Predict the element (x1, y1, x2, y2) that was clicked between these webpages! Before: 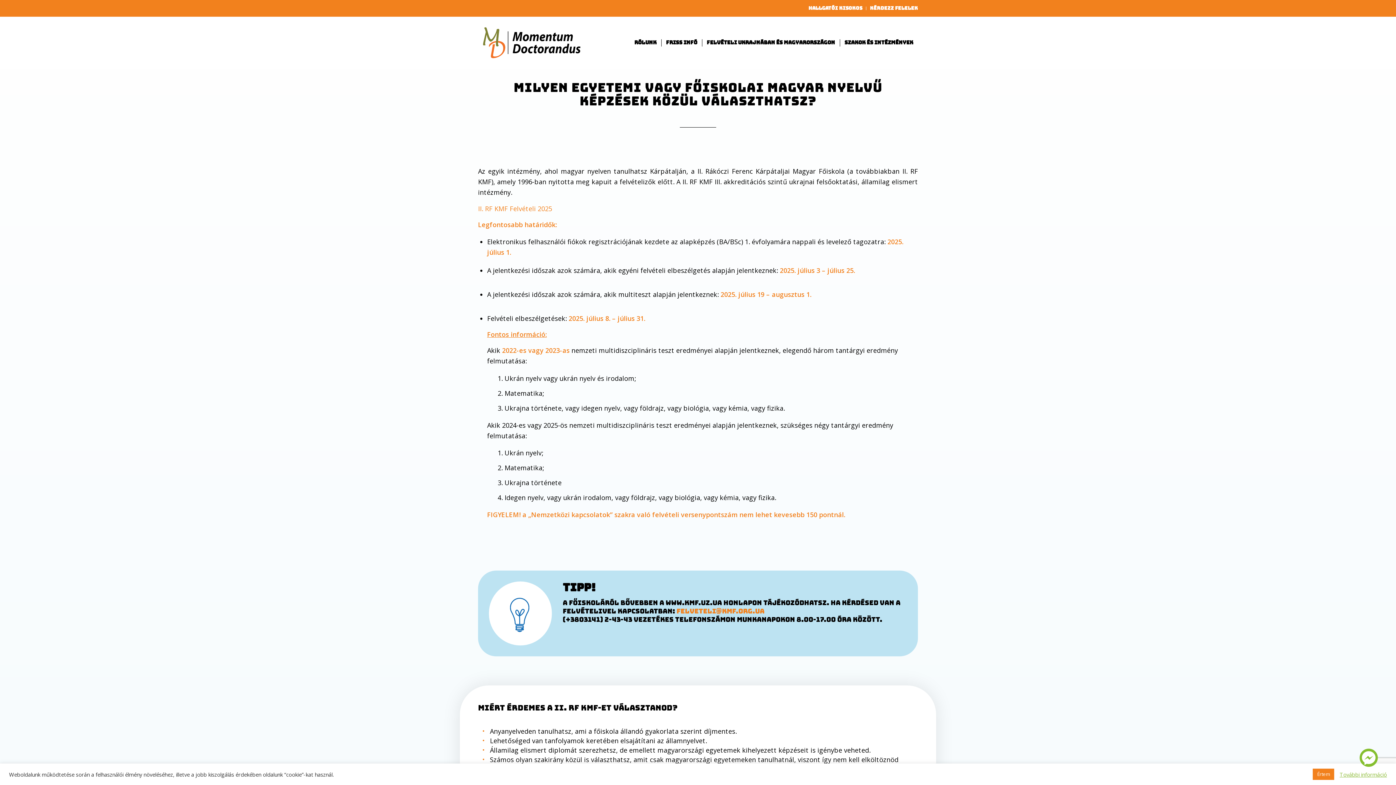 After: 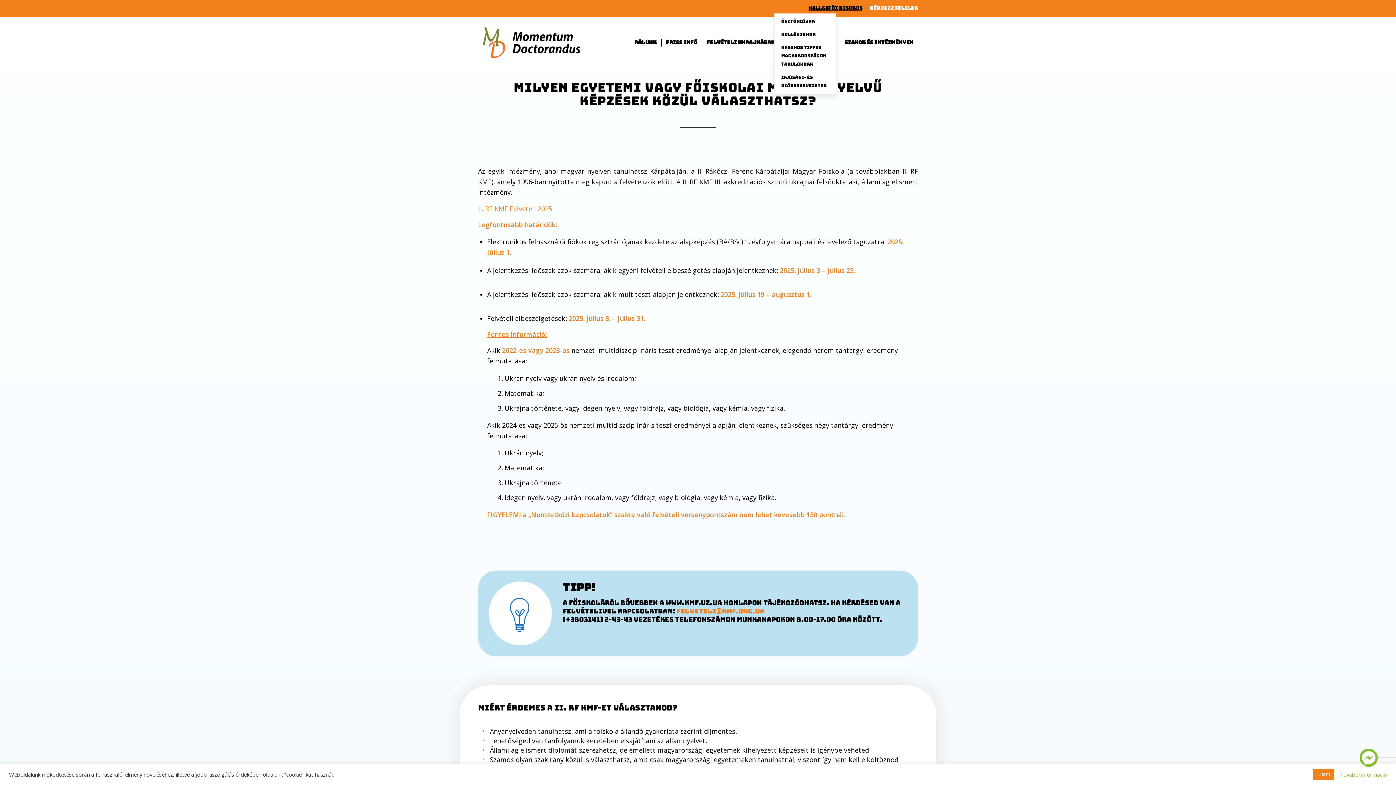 Action: label: HALLGATÓI KISOKOS bbox: (808, 3, 862, 13)